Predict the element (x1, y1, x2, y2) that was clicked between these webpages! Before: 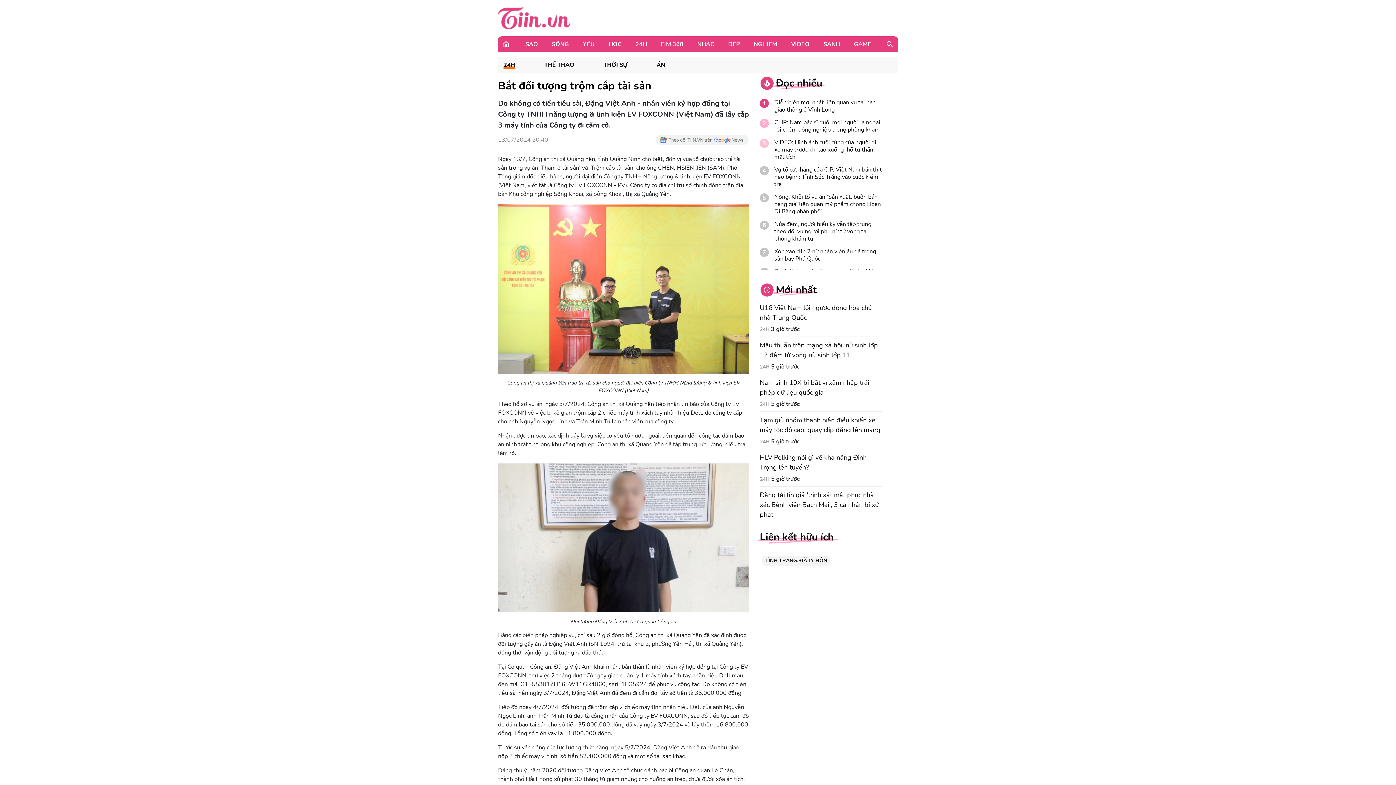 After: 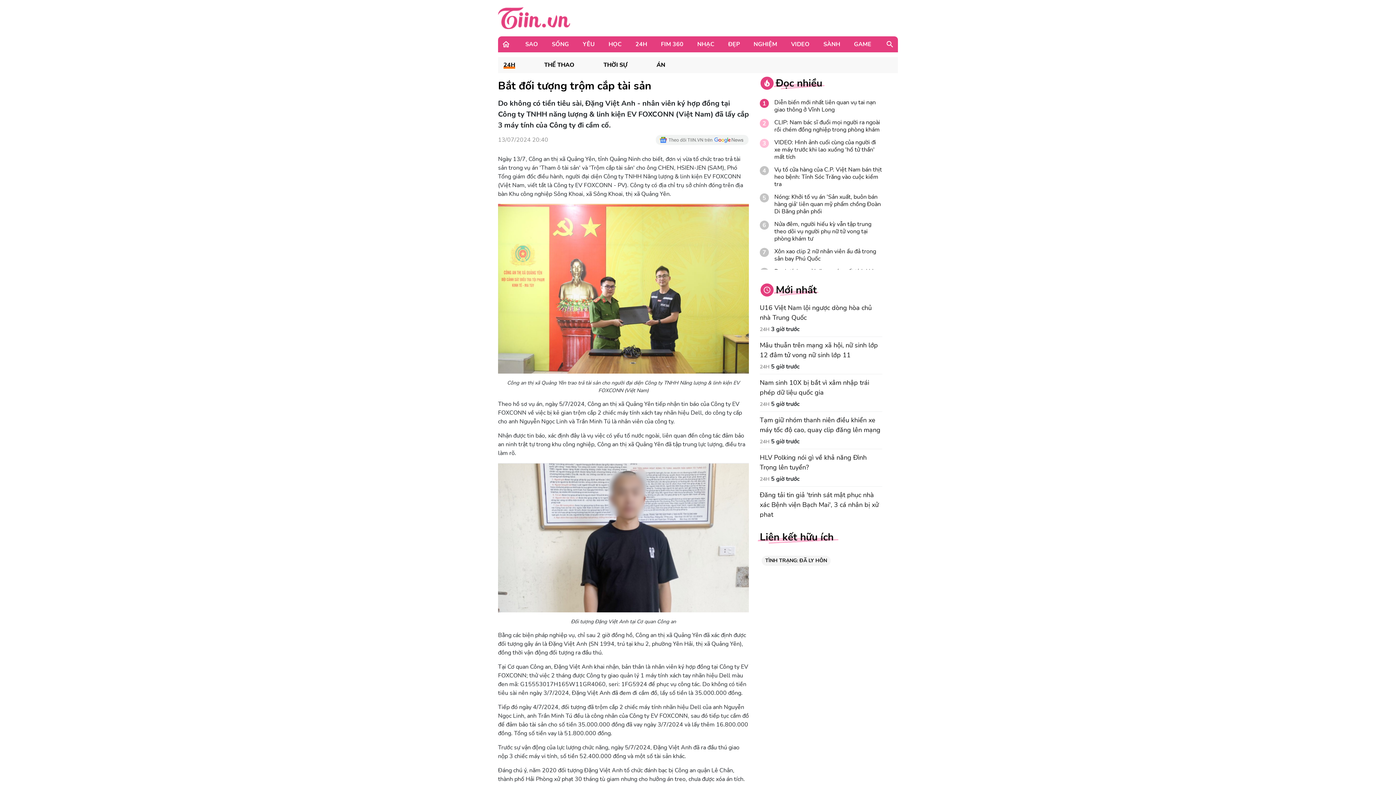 Action: bbox: (771, 400, 800, 408) label: 5 giờ trước